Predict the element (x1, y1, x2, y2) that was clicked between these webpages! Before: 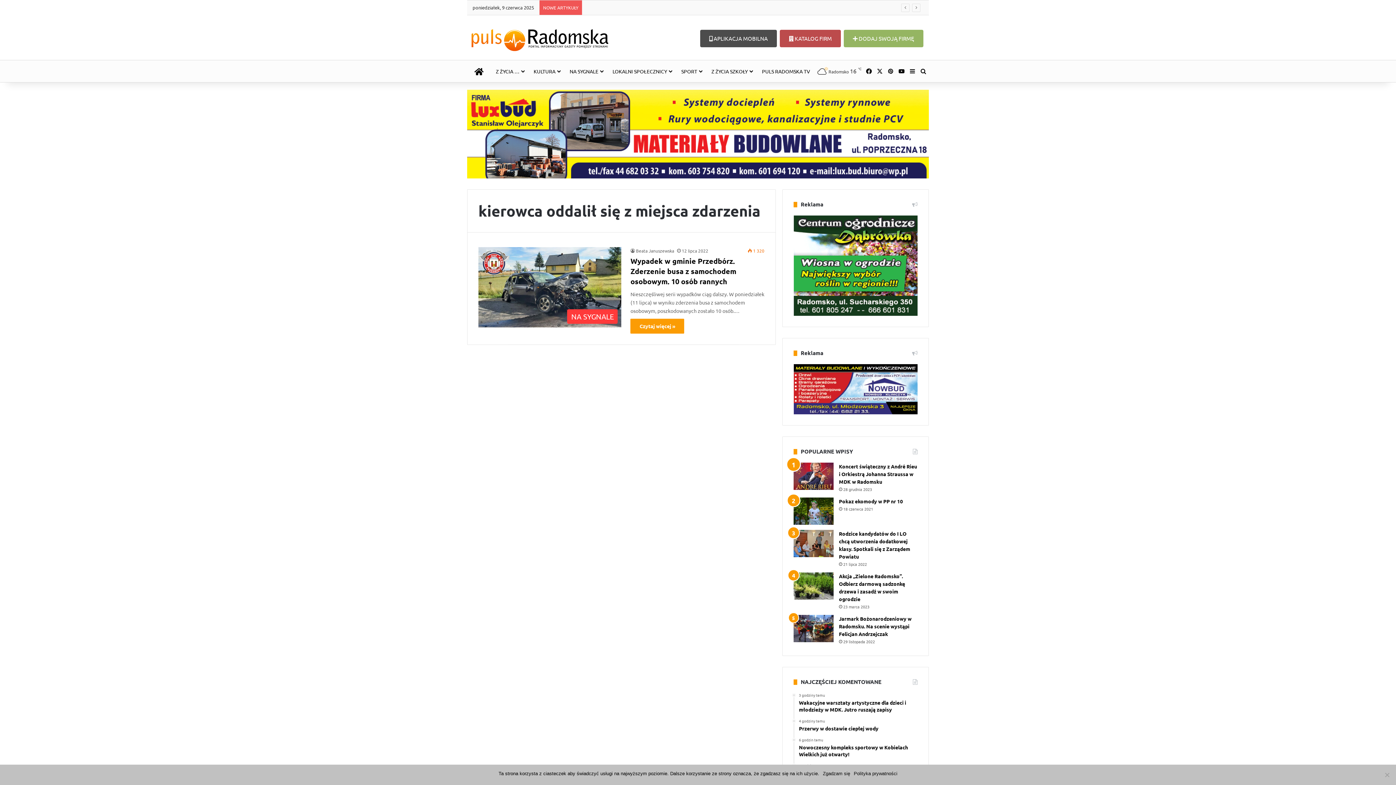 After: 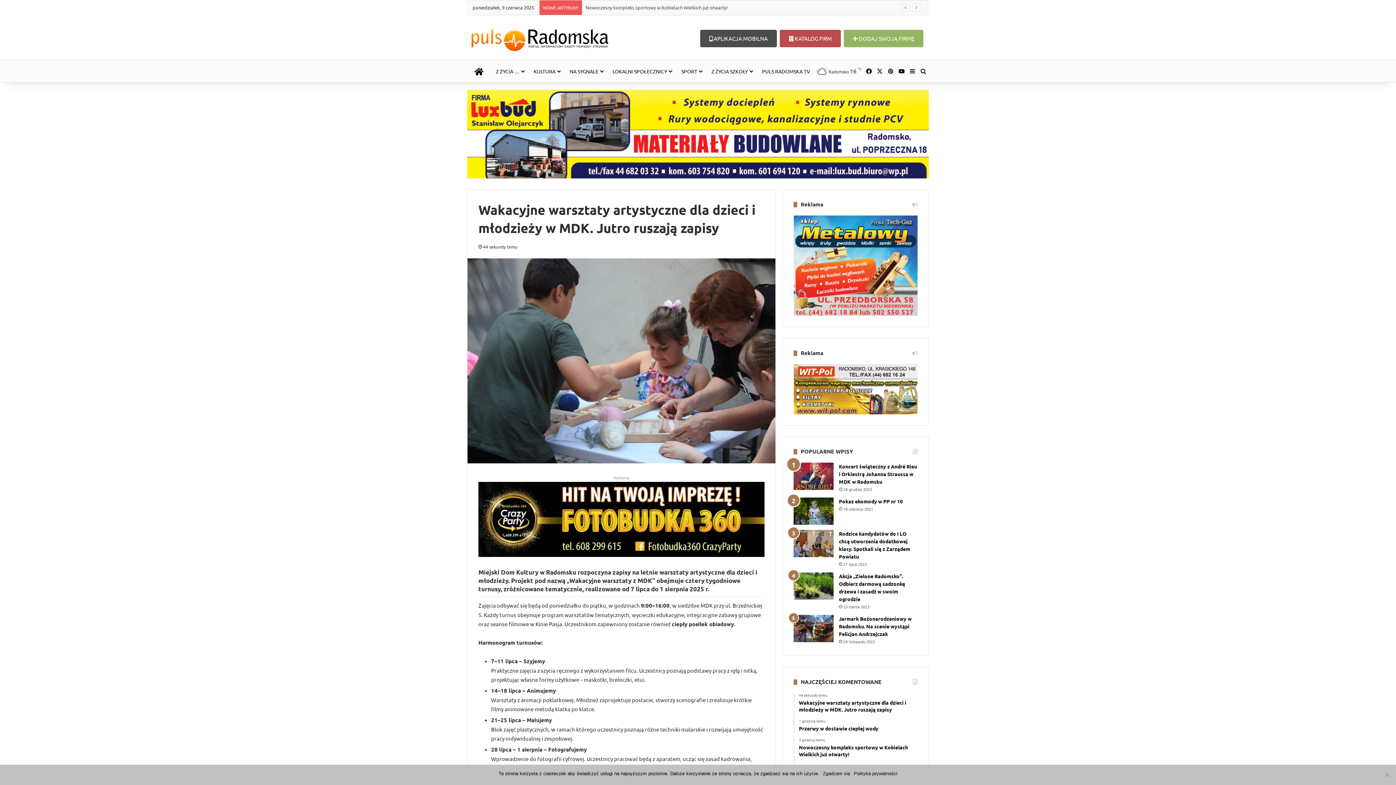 Action: label: 3 godziny temu
Wakacyjne warsztaty artystyczne dla dzieci i młodzieży w MDK. Jutro ruszają zapisy bbox: (799, 693, 917, 713)